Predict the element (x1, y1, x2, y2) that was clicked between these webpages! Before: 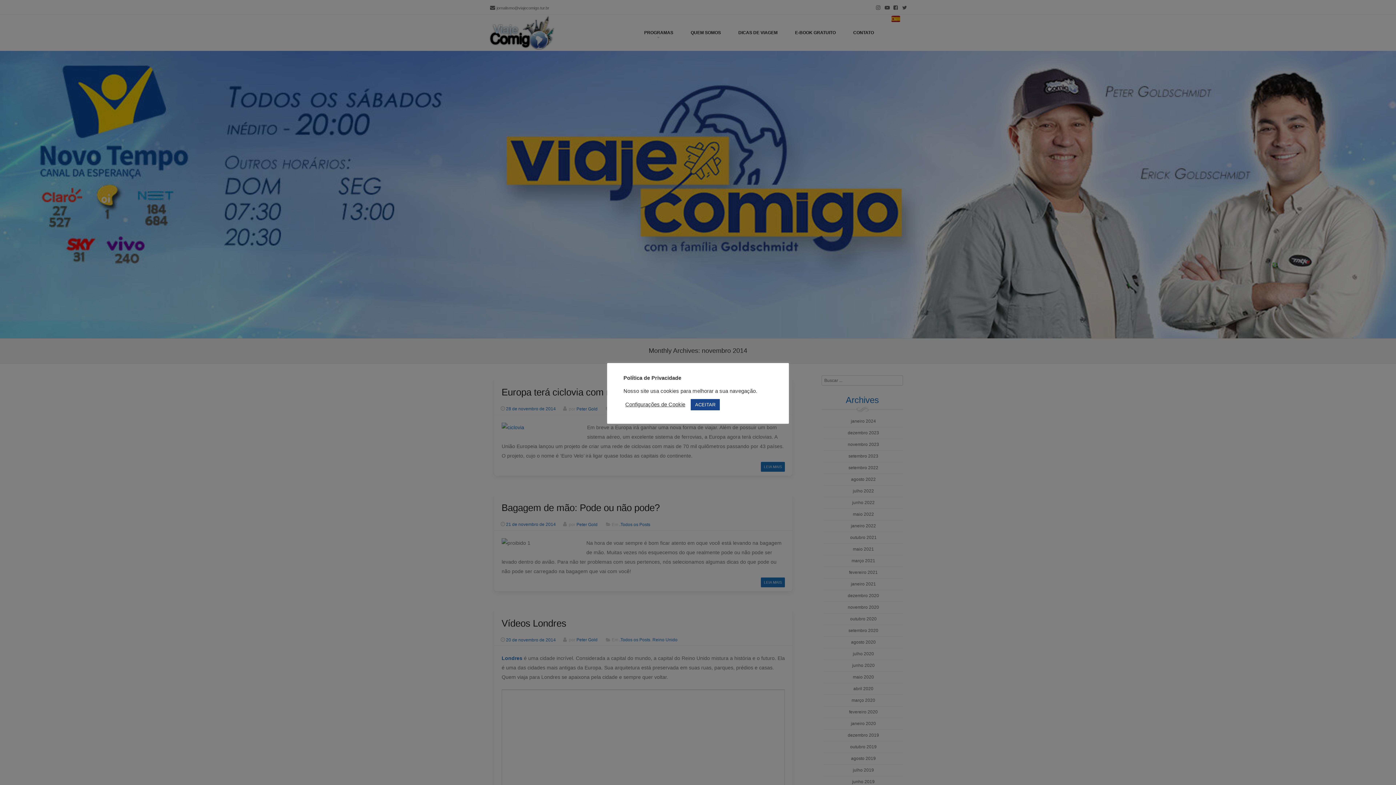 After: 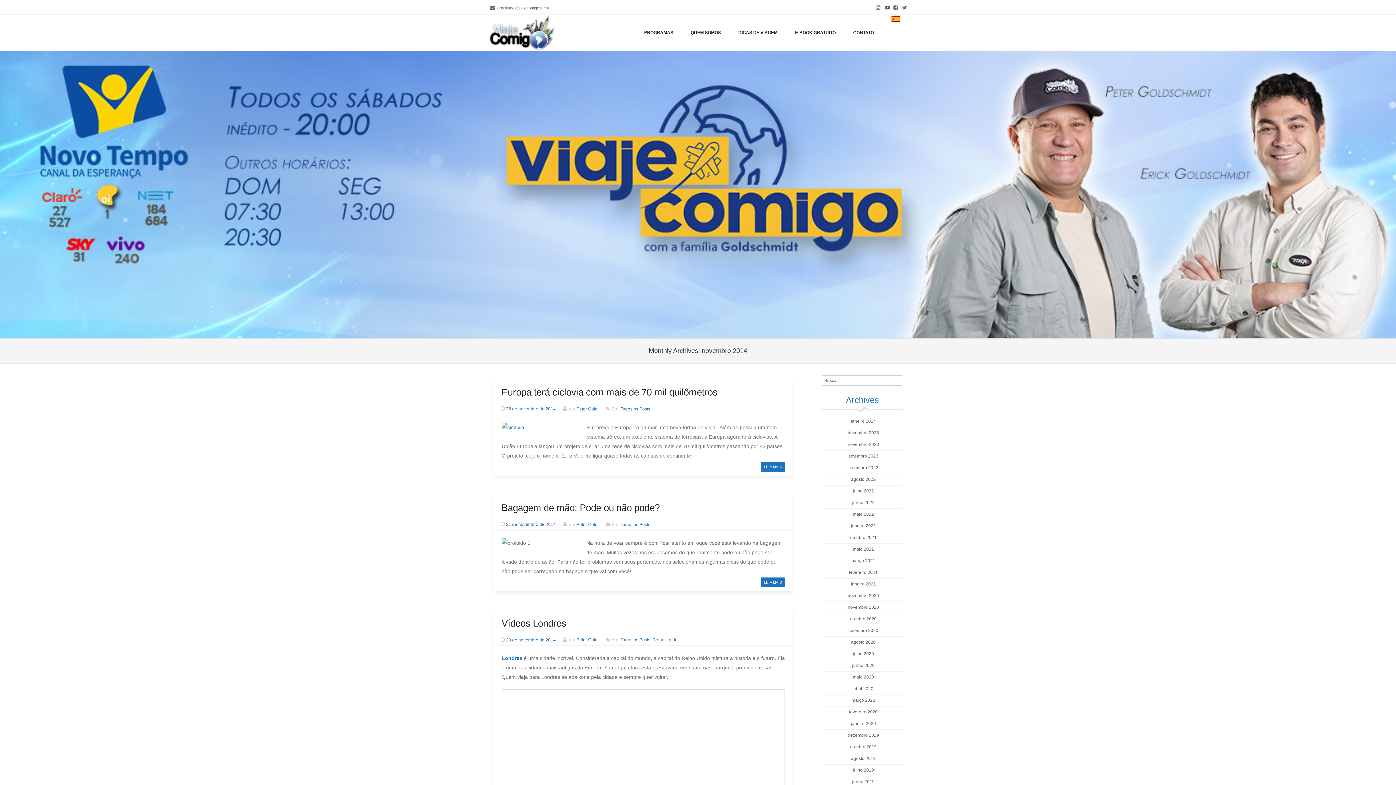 Action: label: ACEITAR bbox: (690, 399, 720, 410)